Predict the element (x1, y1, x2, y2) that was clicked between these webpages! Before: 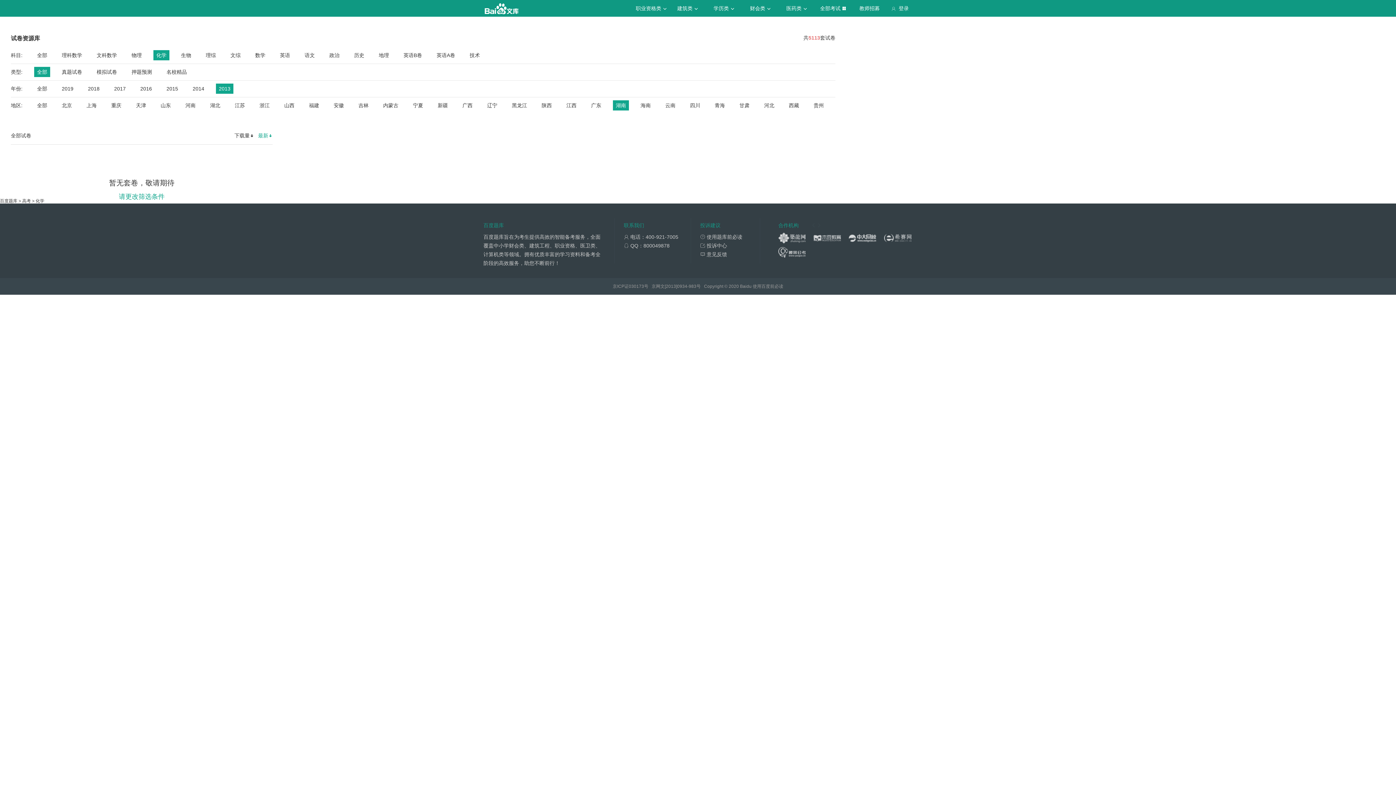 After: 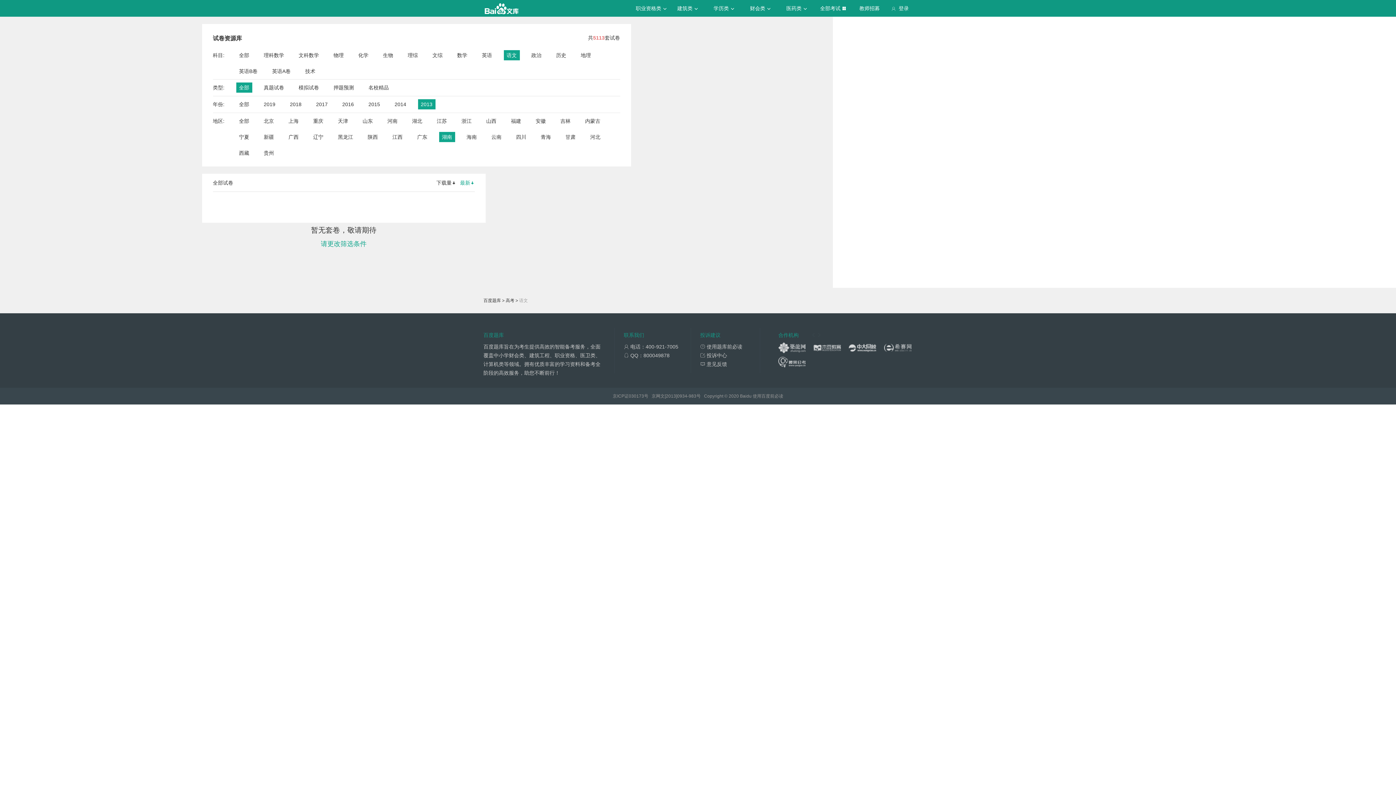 Action: bbox: (304, 50, 314, 60) label: 语文